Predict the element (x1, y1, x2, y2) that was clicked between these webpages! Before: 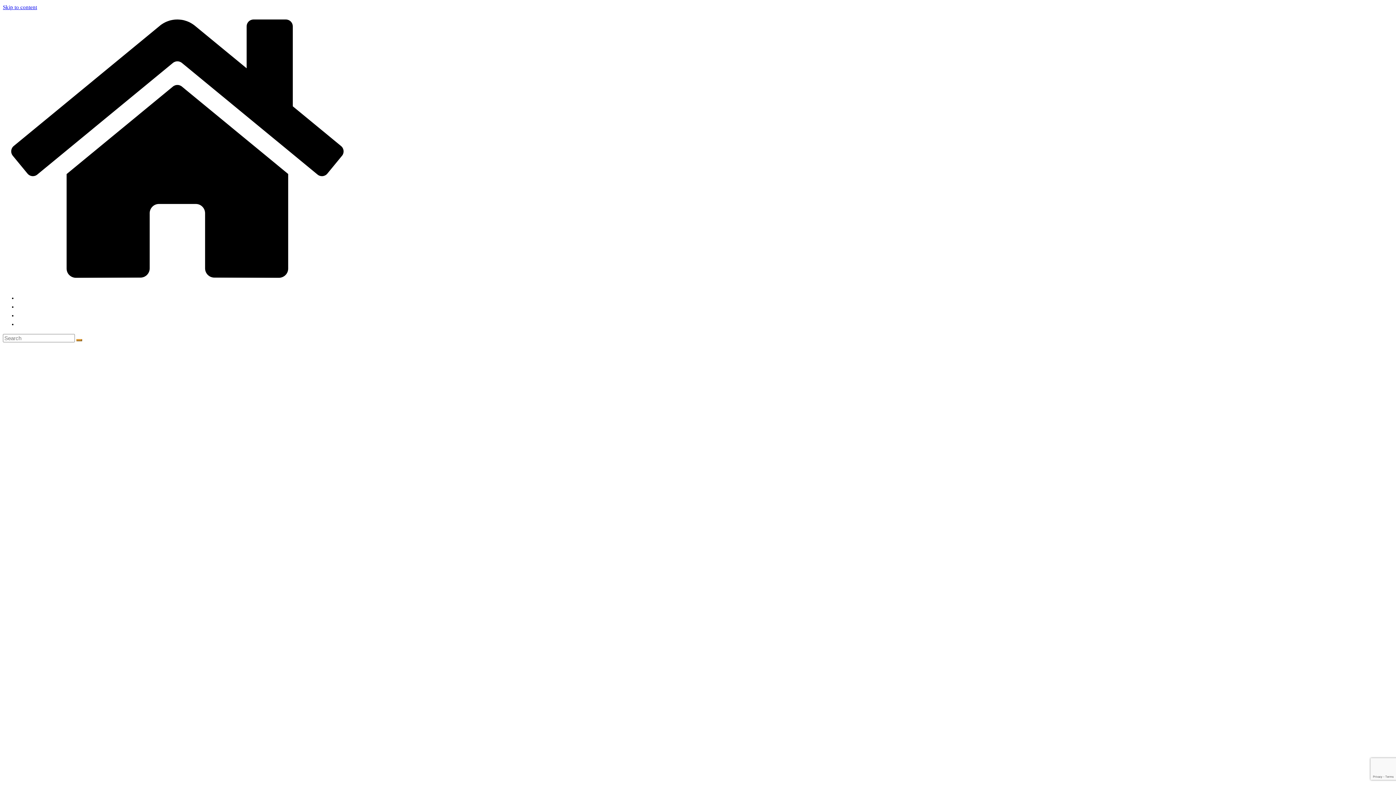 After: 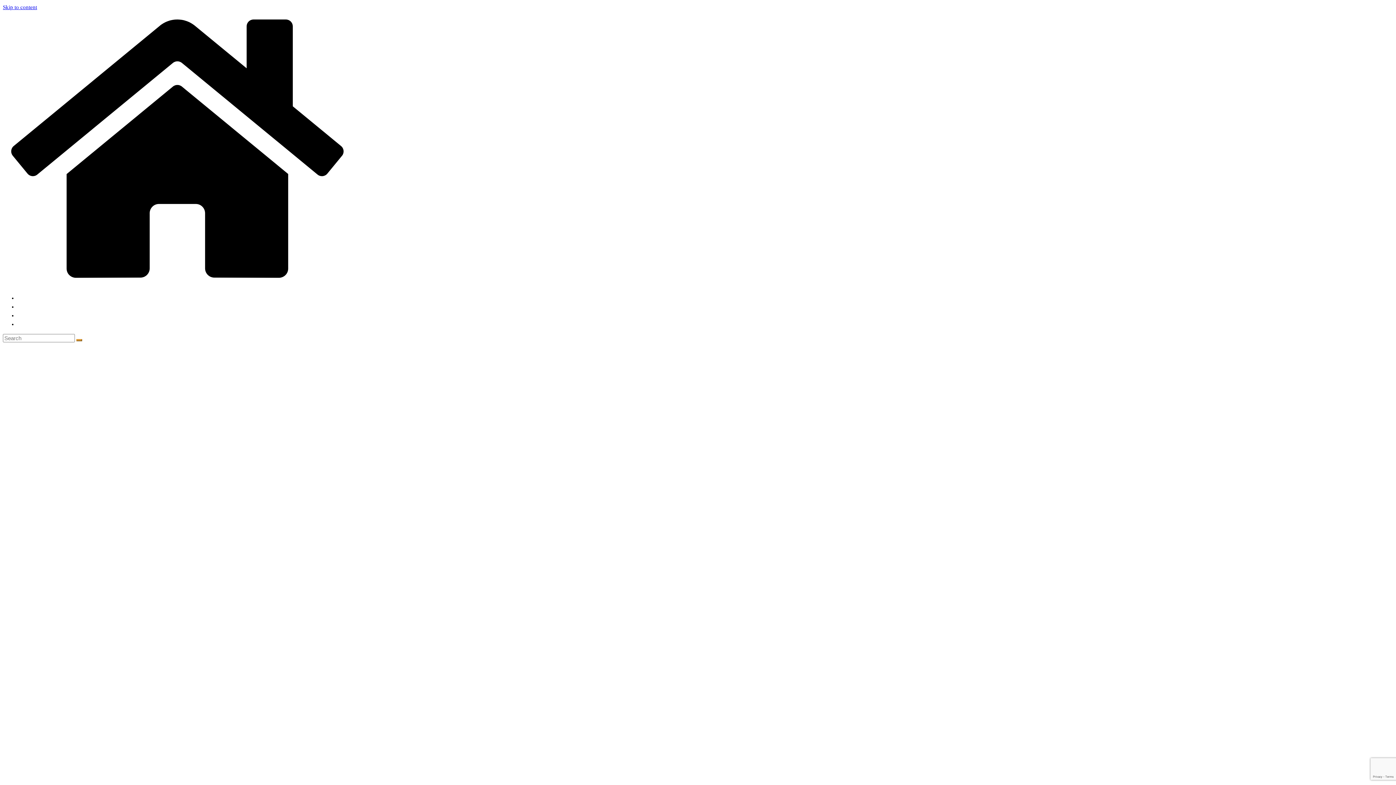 Action: bbox: (2, 4, 37, 10) label: Skip to content